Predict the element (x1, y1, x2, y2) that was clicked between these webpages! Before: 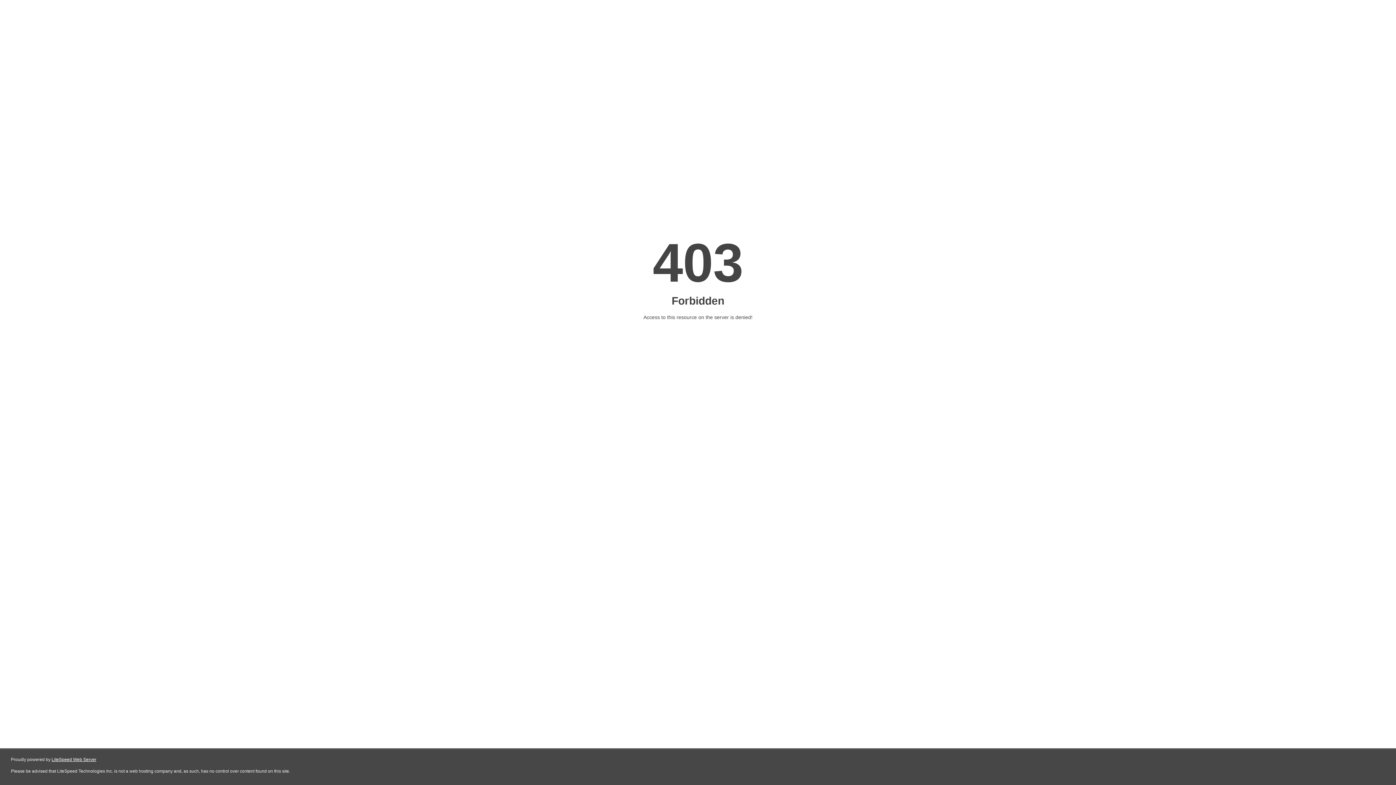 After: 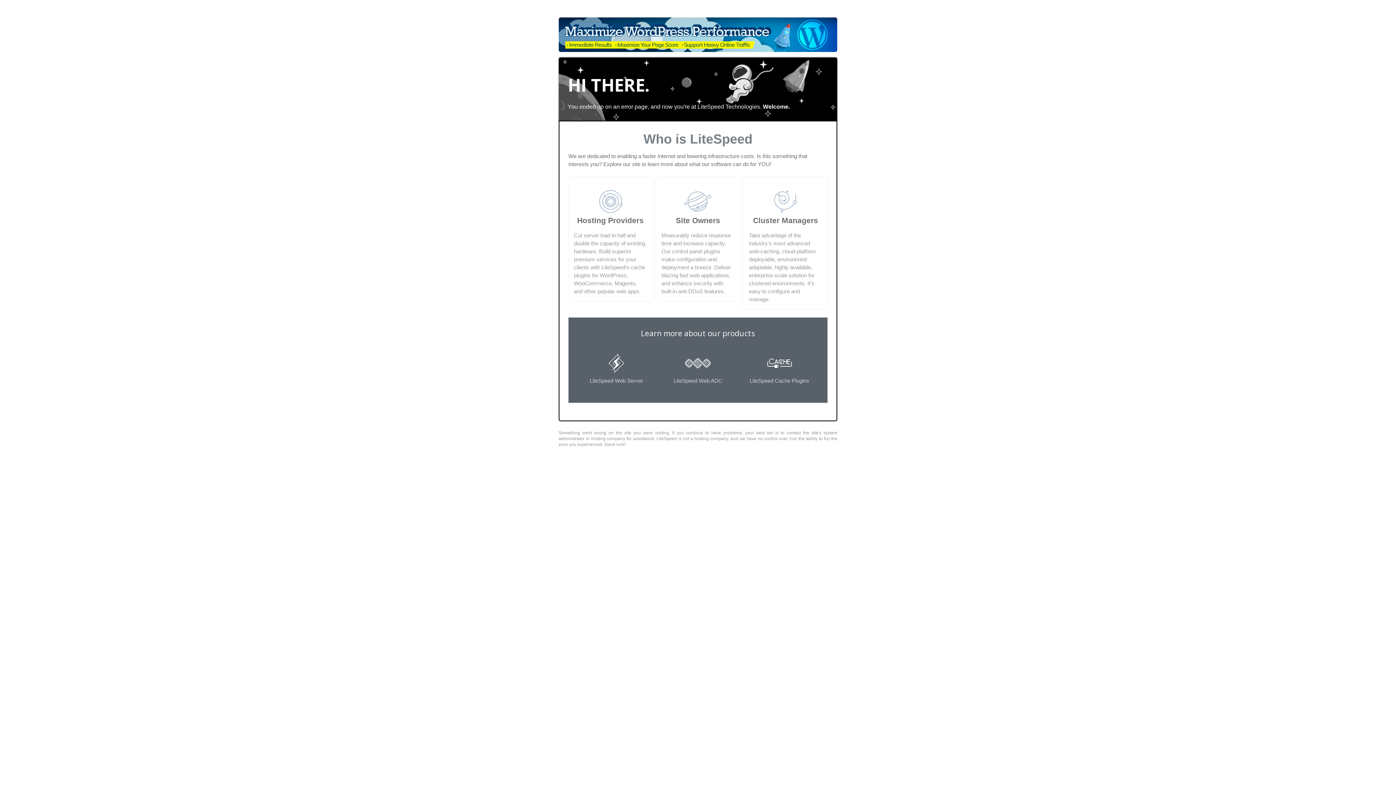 Action: bbox: (51, 757, 96, 762) label: LiteSpeed Web Server